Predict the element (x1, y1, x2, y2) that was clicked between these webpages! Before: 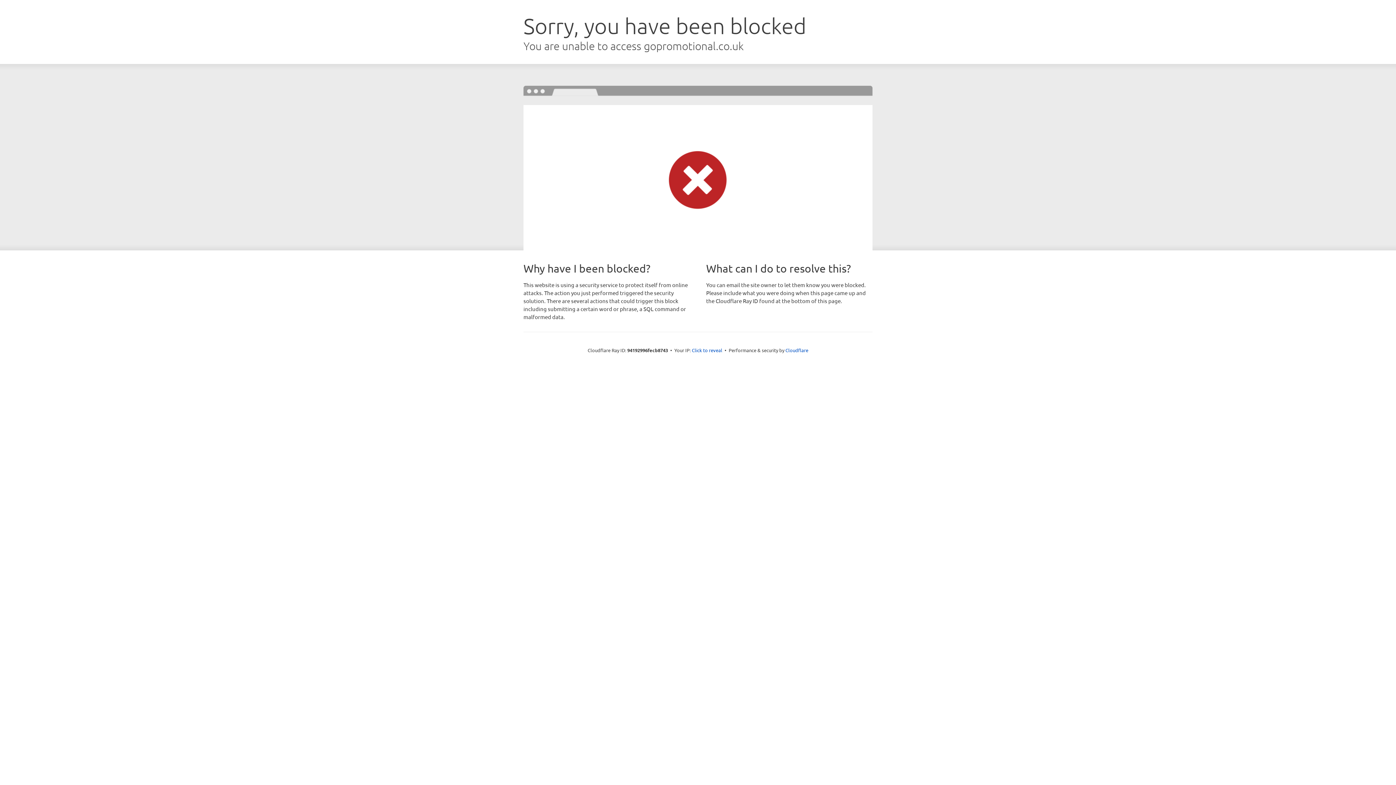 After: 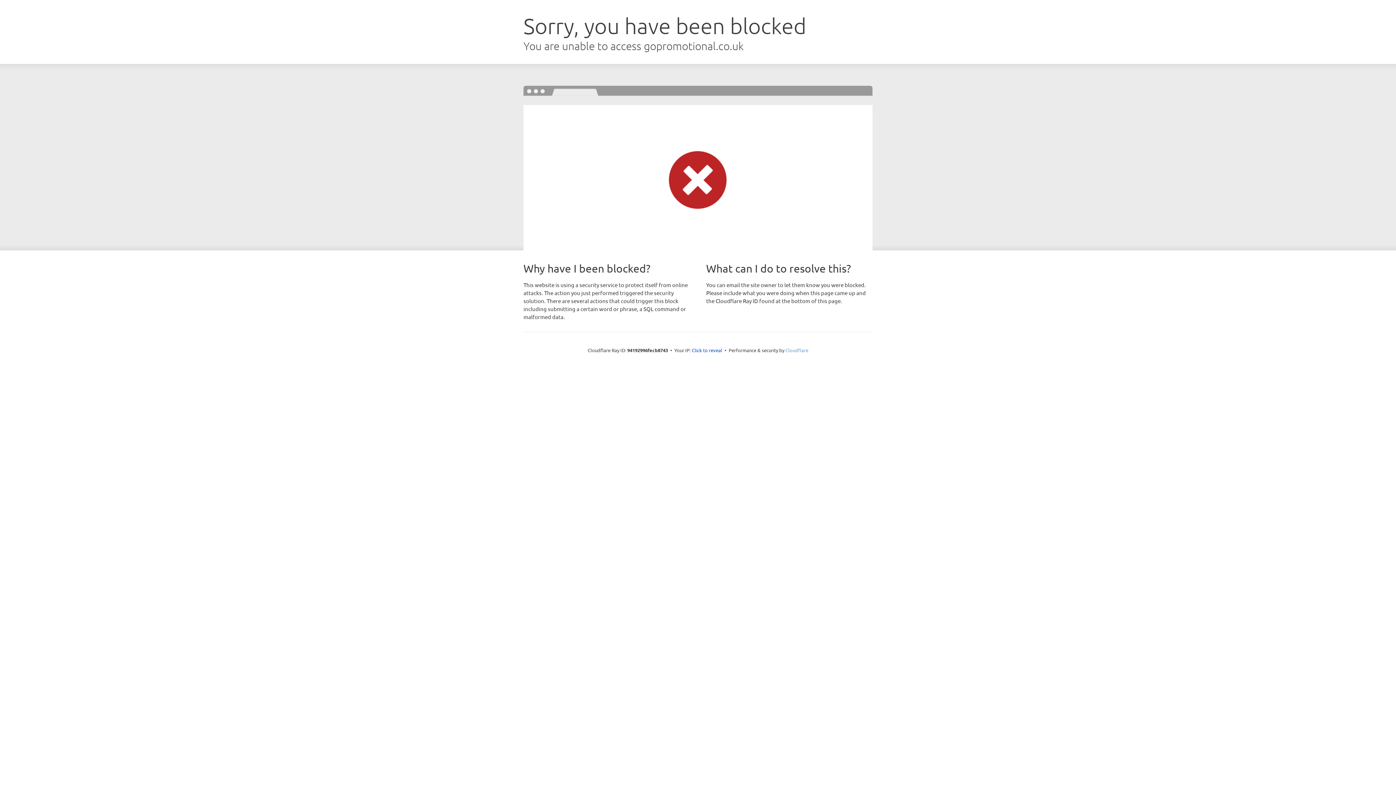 Action: label: Cloudflare bbox: (785, 347, 808, 353)